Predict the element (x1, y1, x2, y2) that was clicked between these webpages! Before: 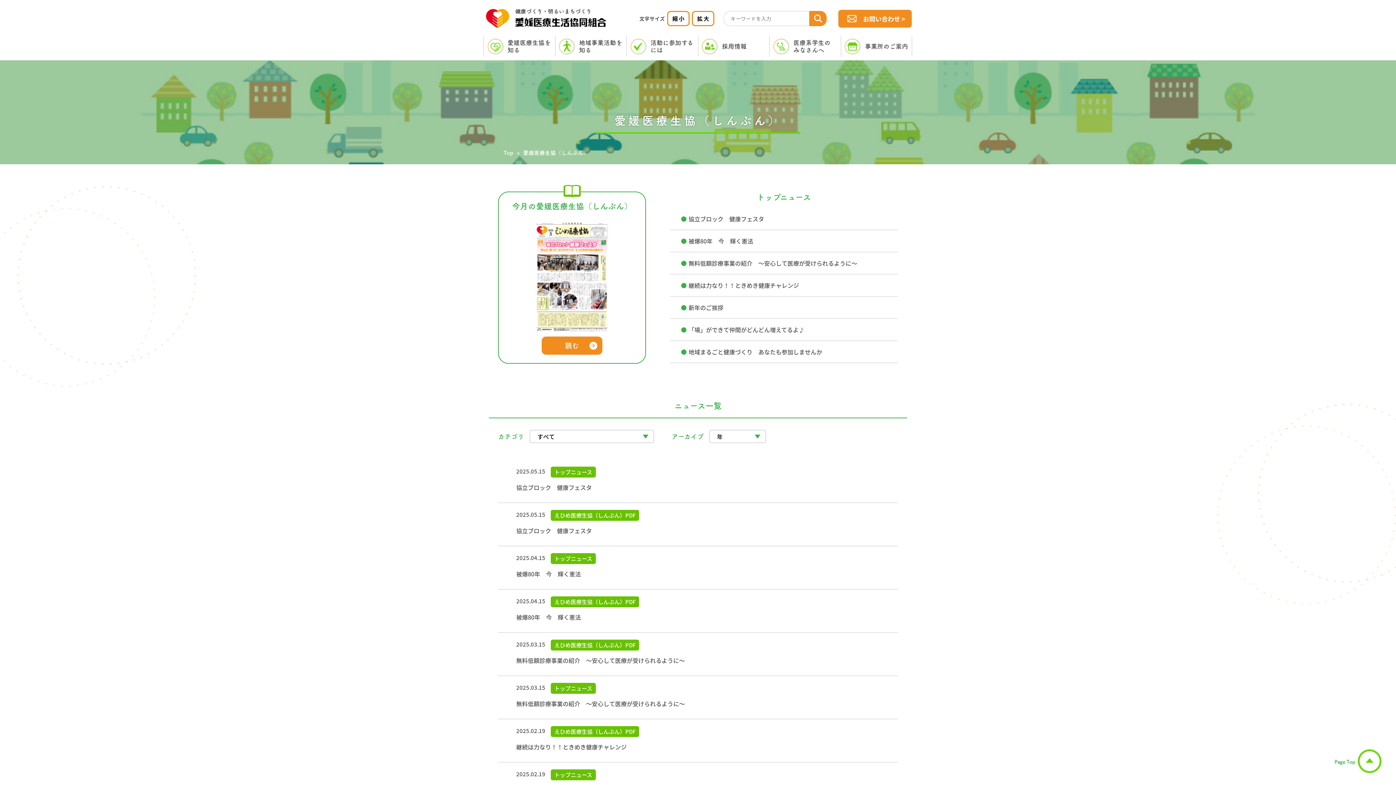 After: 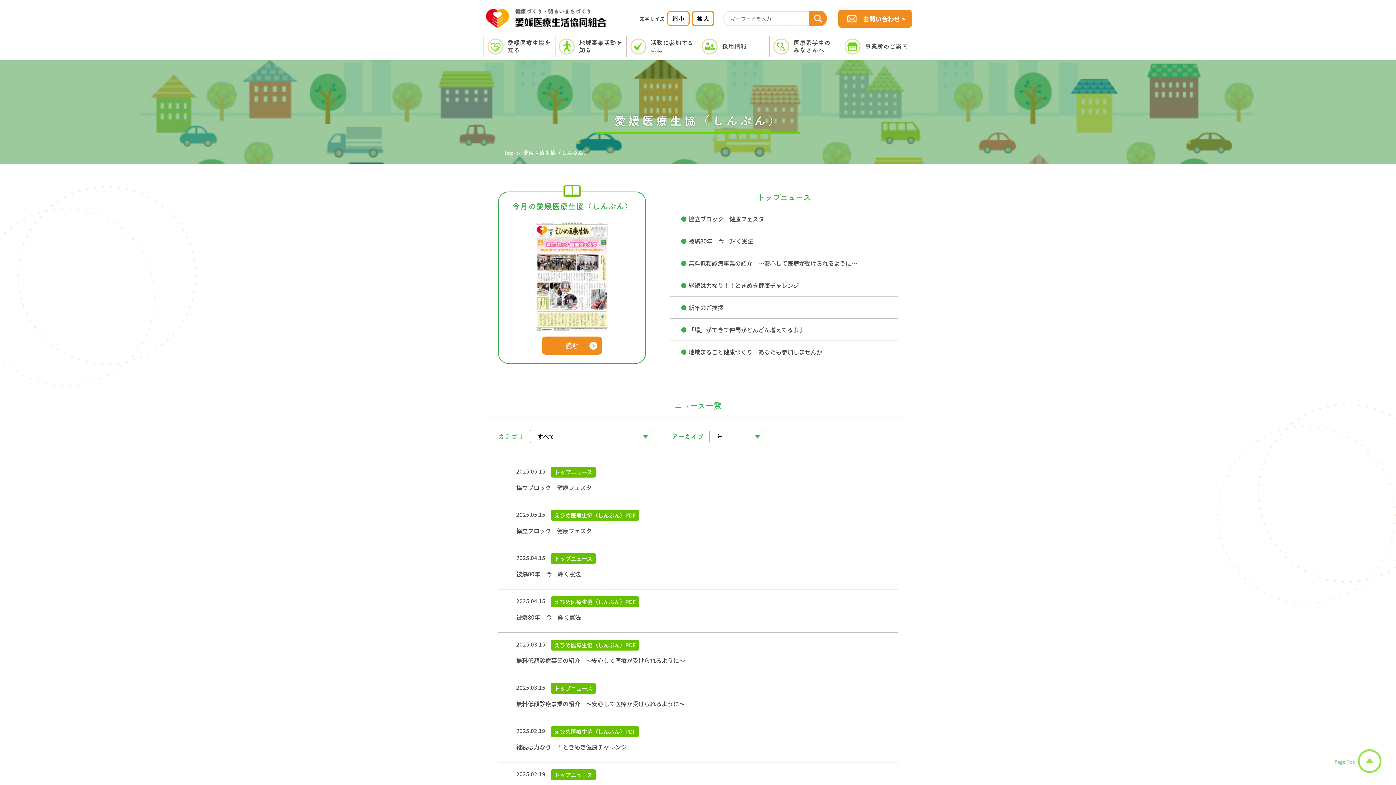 Action: bbox: (1335, 751, 1381, 757)